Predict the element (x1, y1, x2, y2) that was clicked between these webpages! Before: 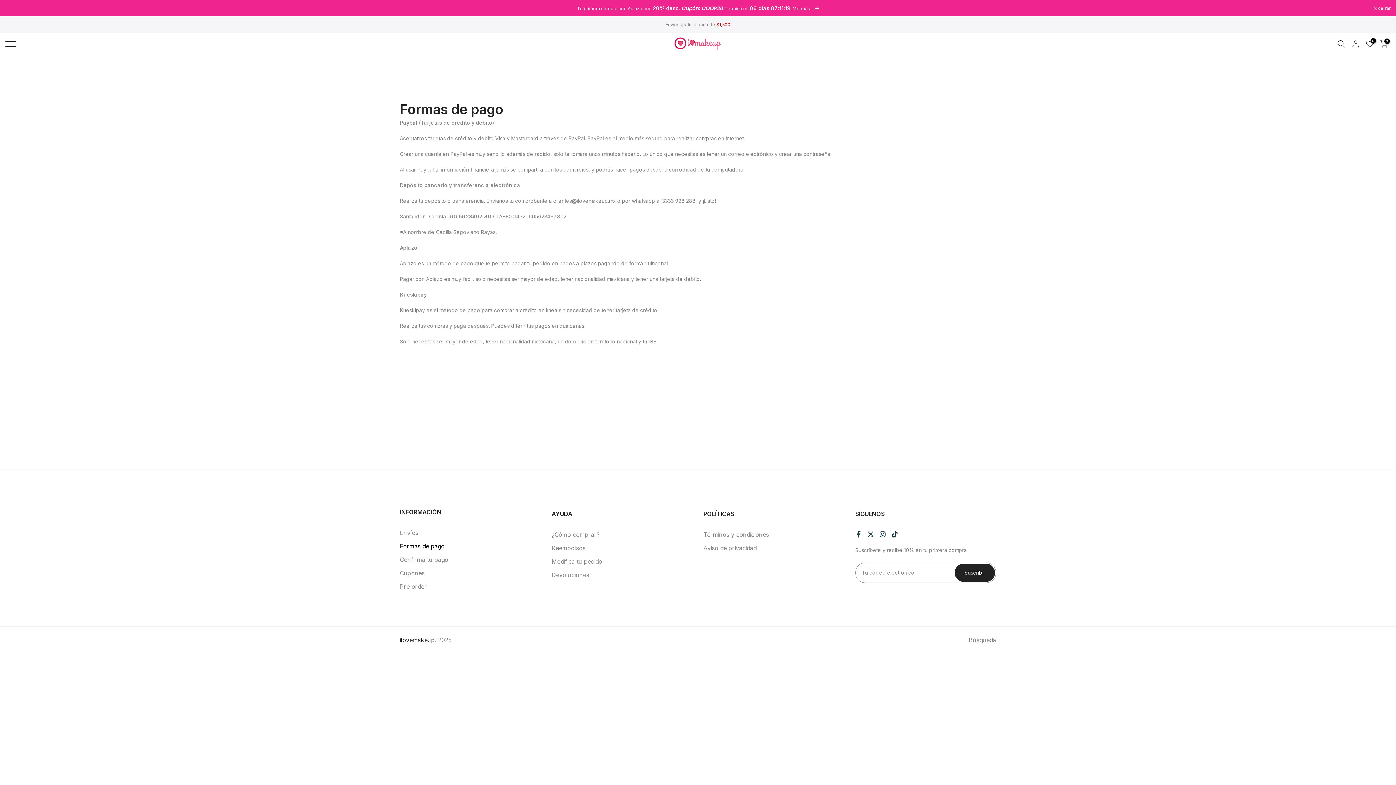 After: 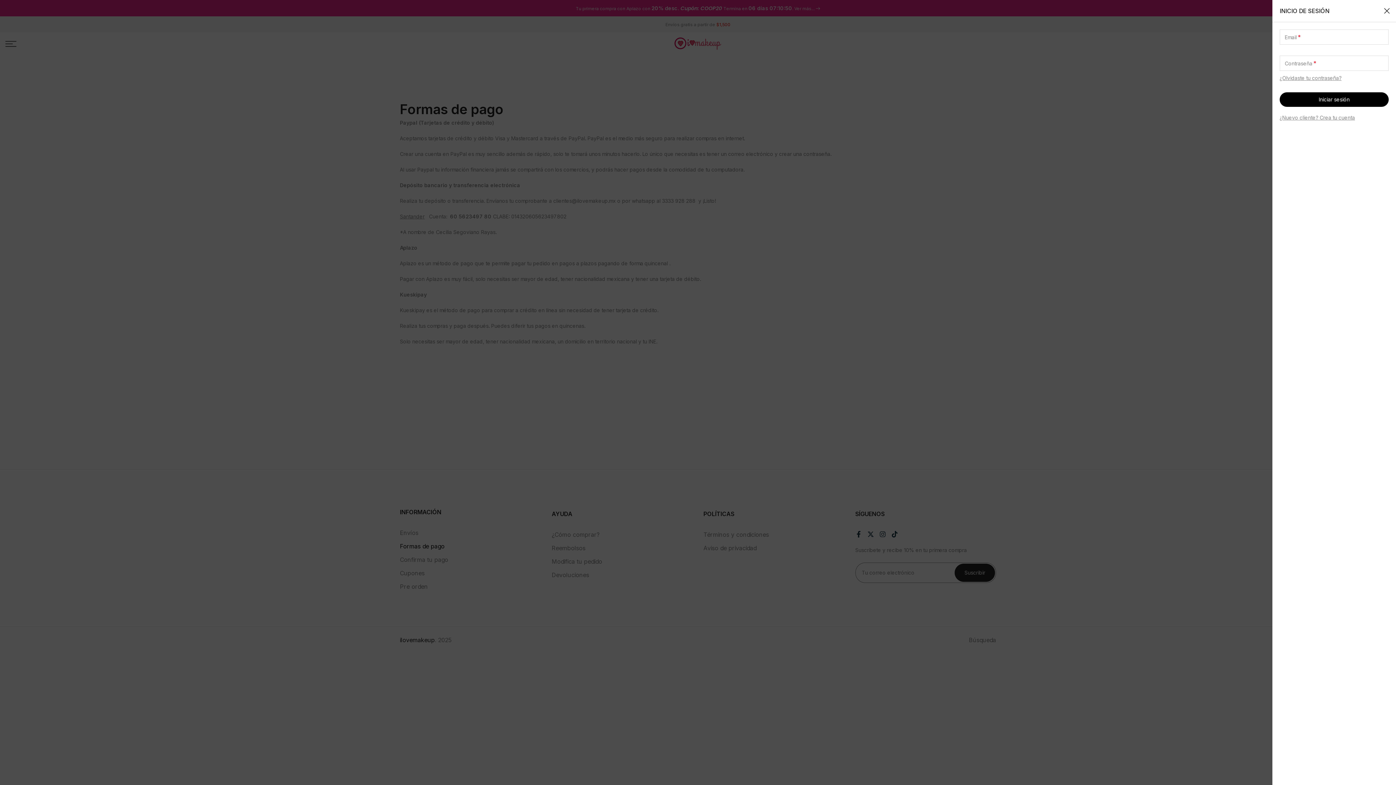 Action: bbox: (1351, 39, 1360, 48)